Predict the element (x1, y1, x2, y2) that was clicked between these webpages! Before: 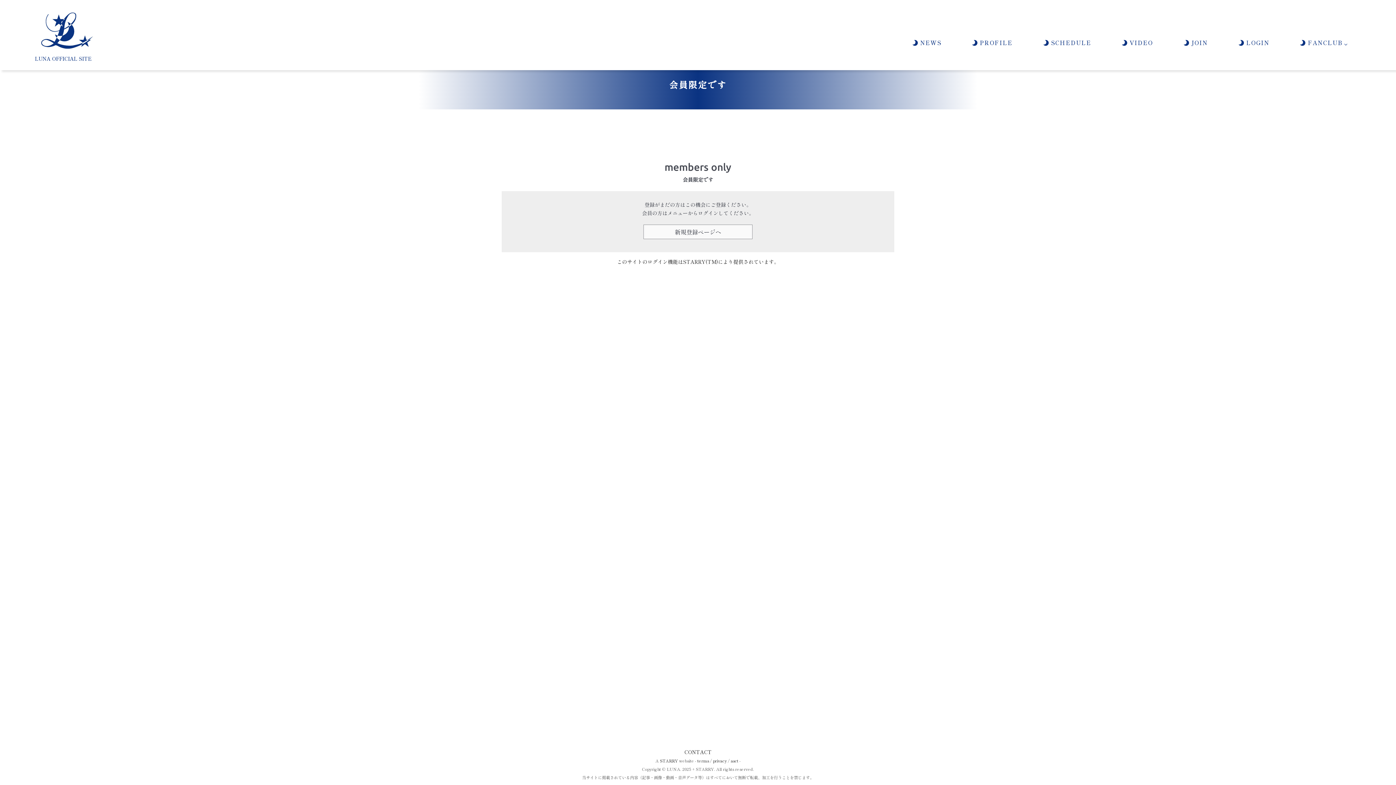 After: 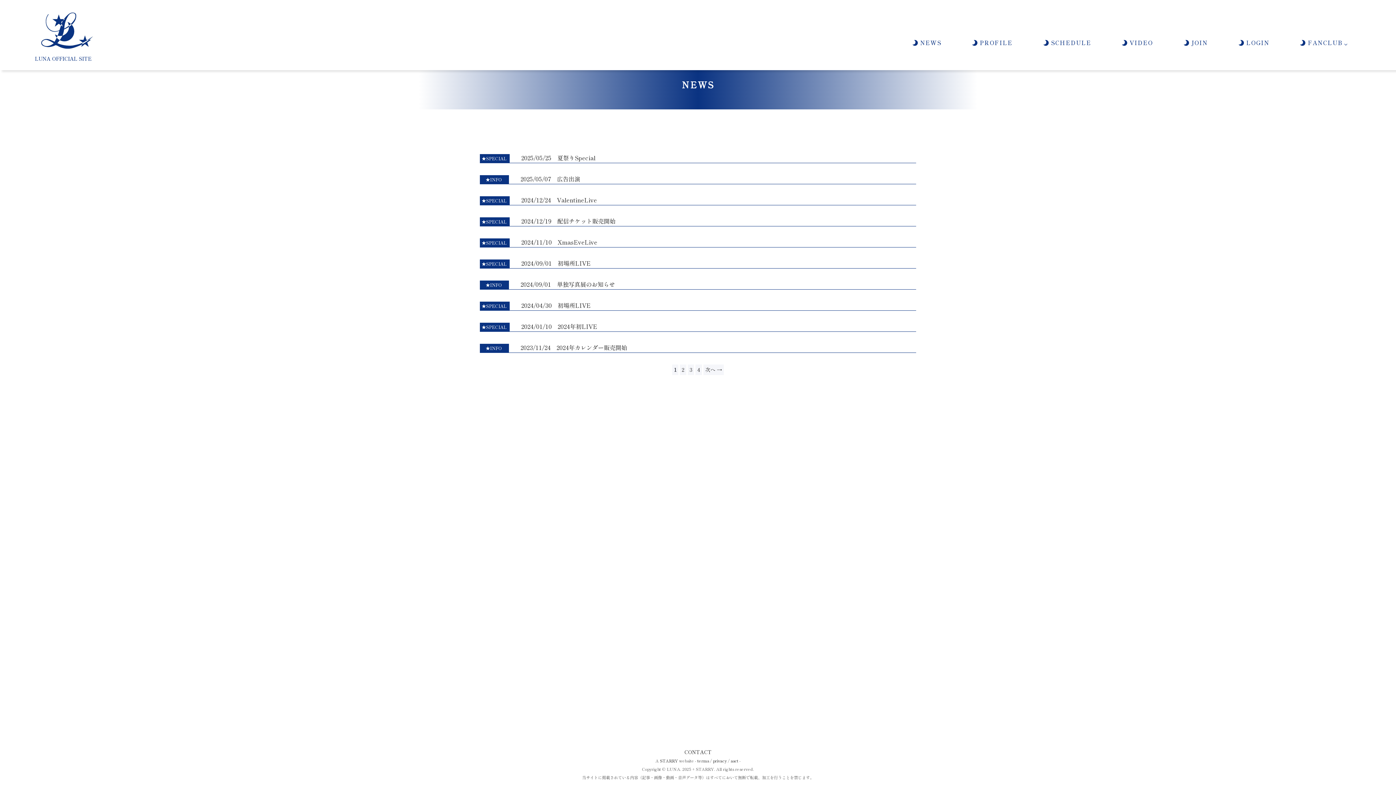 Action: label:  NEWS bbox: (912, 38, 941, 46)